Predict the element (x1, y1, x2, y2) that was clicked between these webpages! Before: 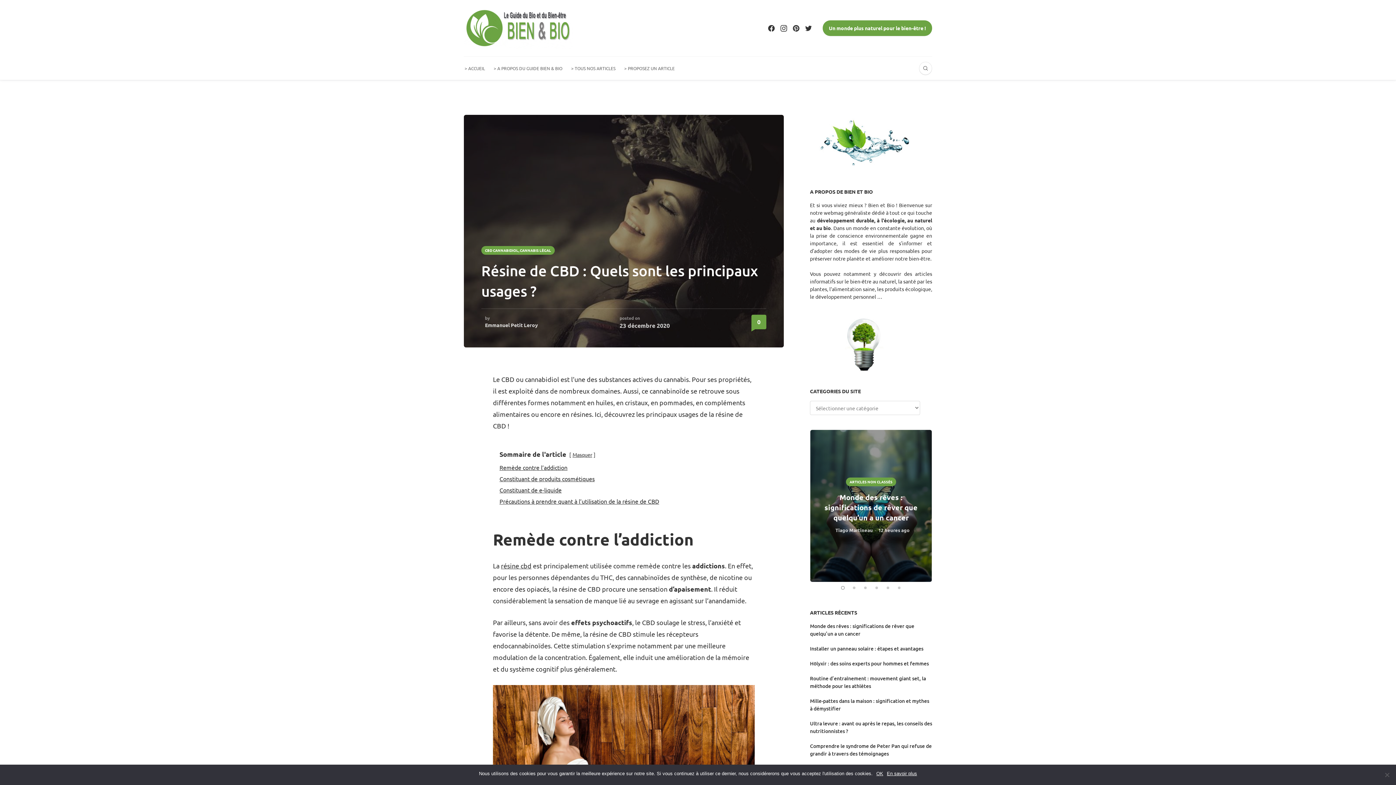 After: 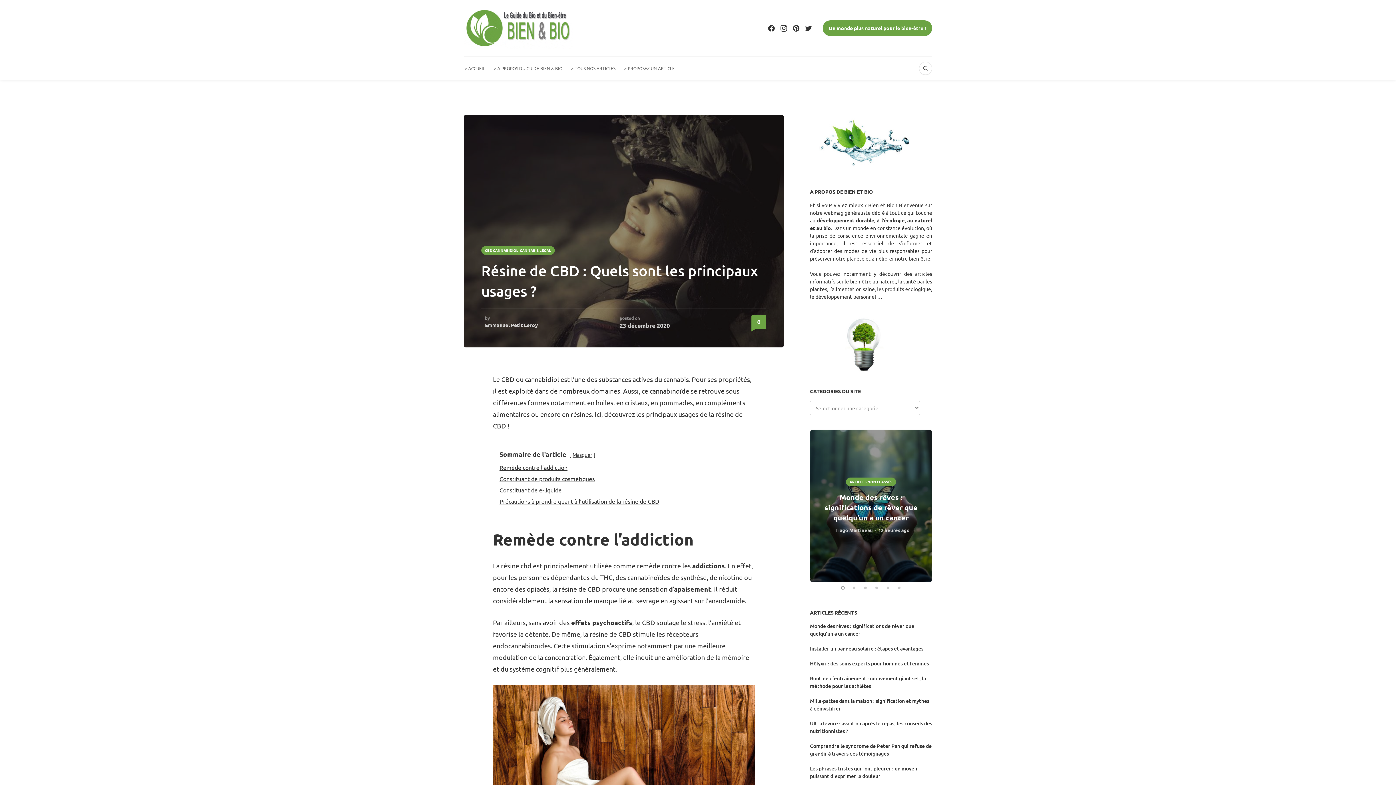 Action: bbox: (876, 770, 883, 777) label: OK